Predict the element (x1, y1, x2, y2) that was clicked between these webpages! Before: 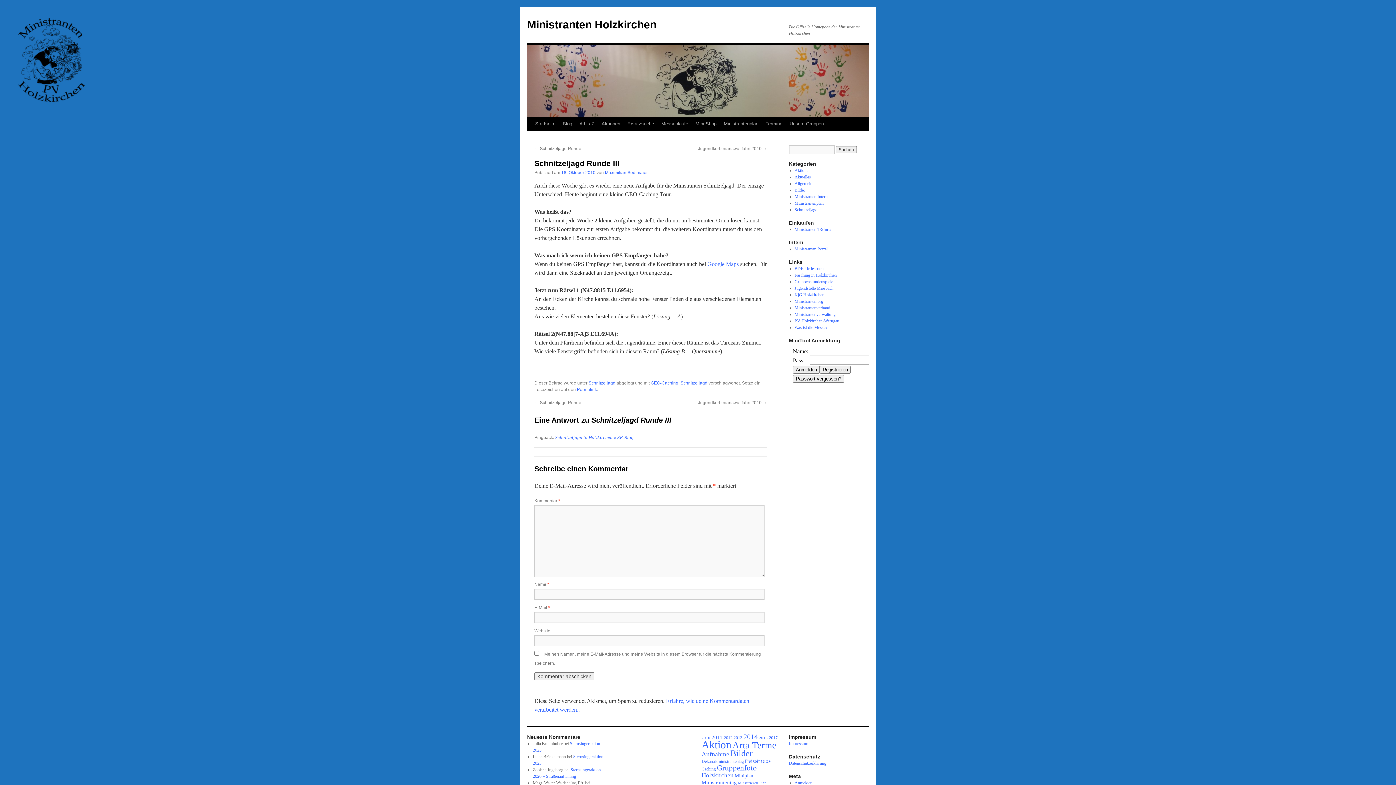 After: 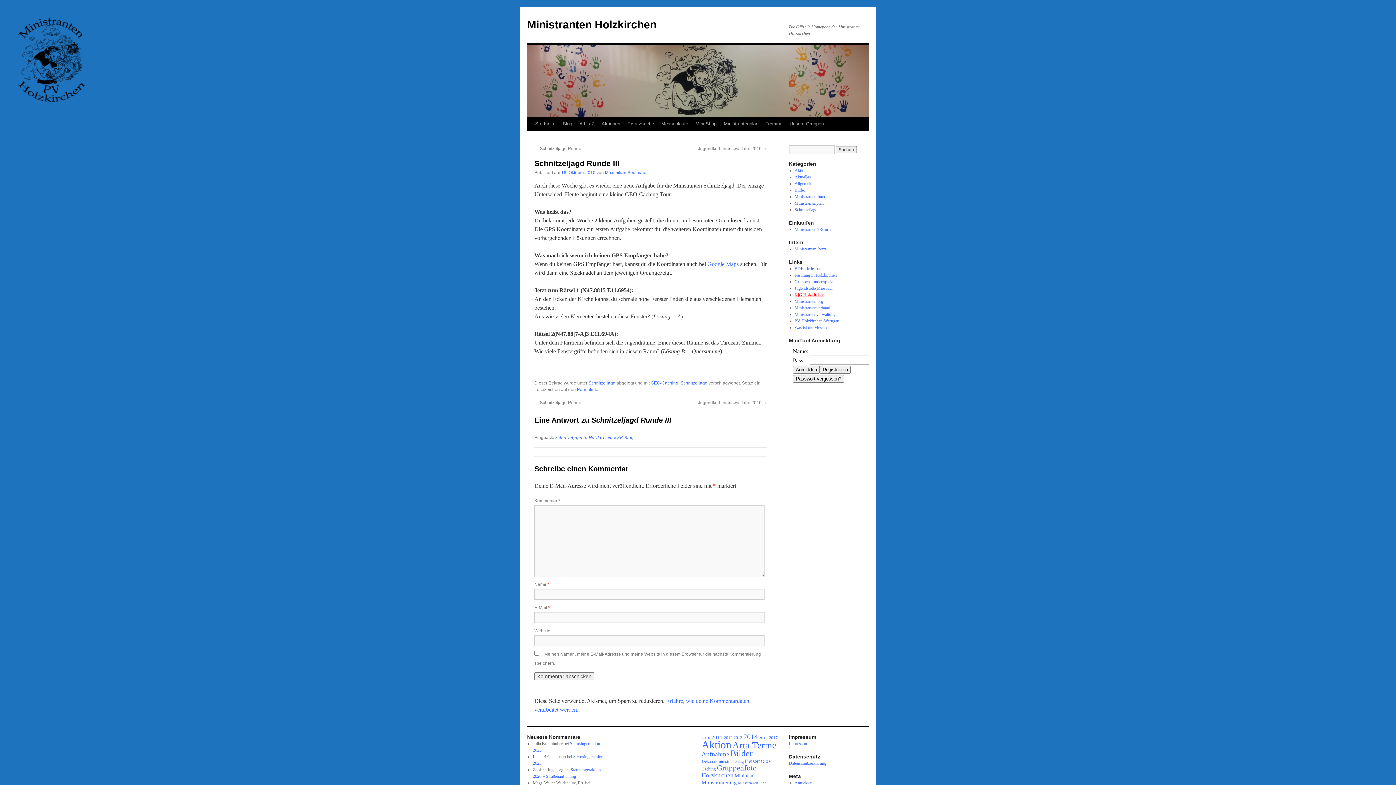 Action: label: KjG Holzkirchen bbox: (794, 292, 824, 297)